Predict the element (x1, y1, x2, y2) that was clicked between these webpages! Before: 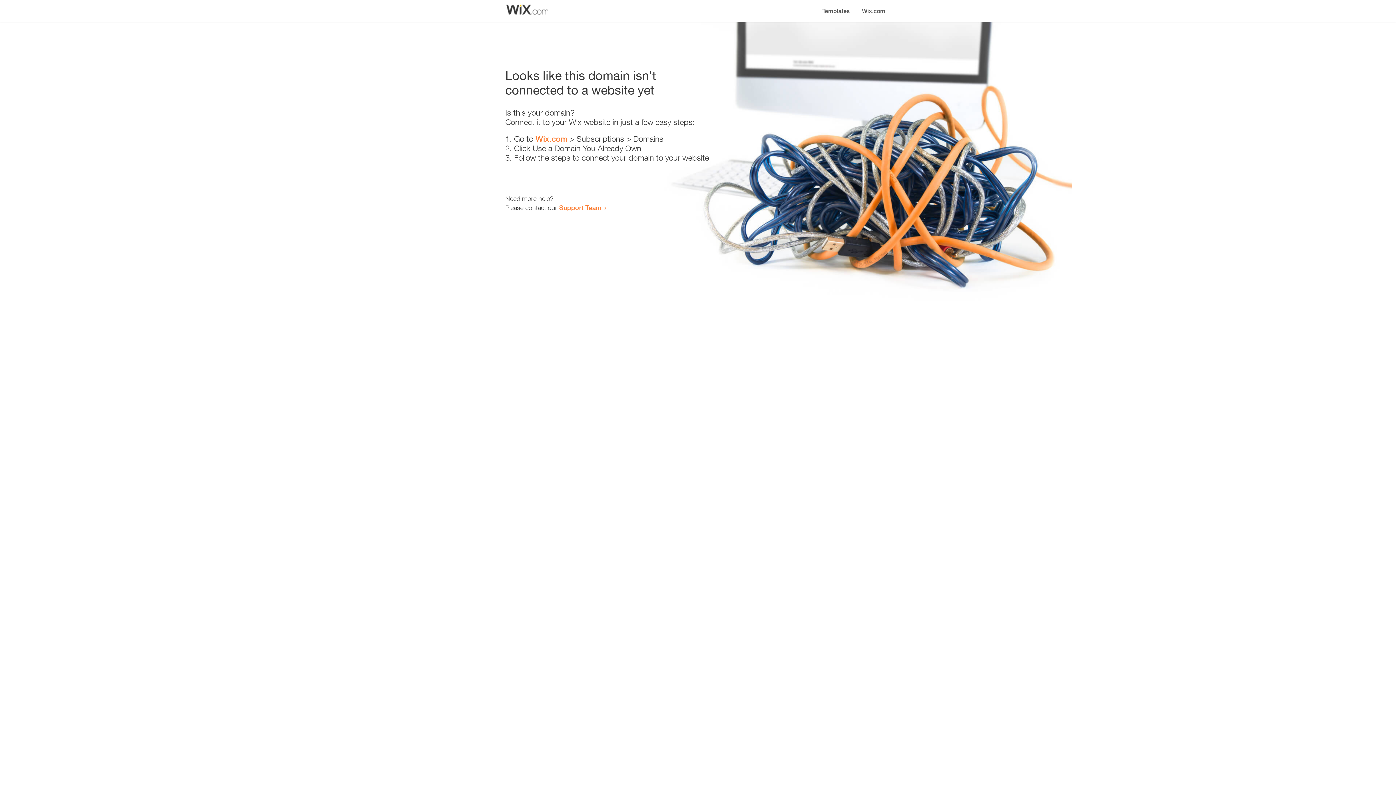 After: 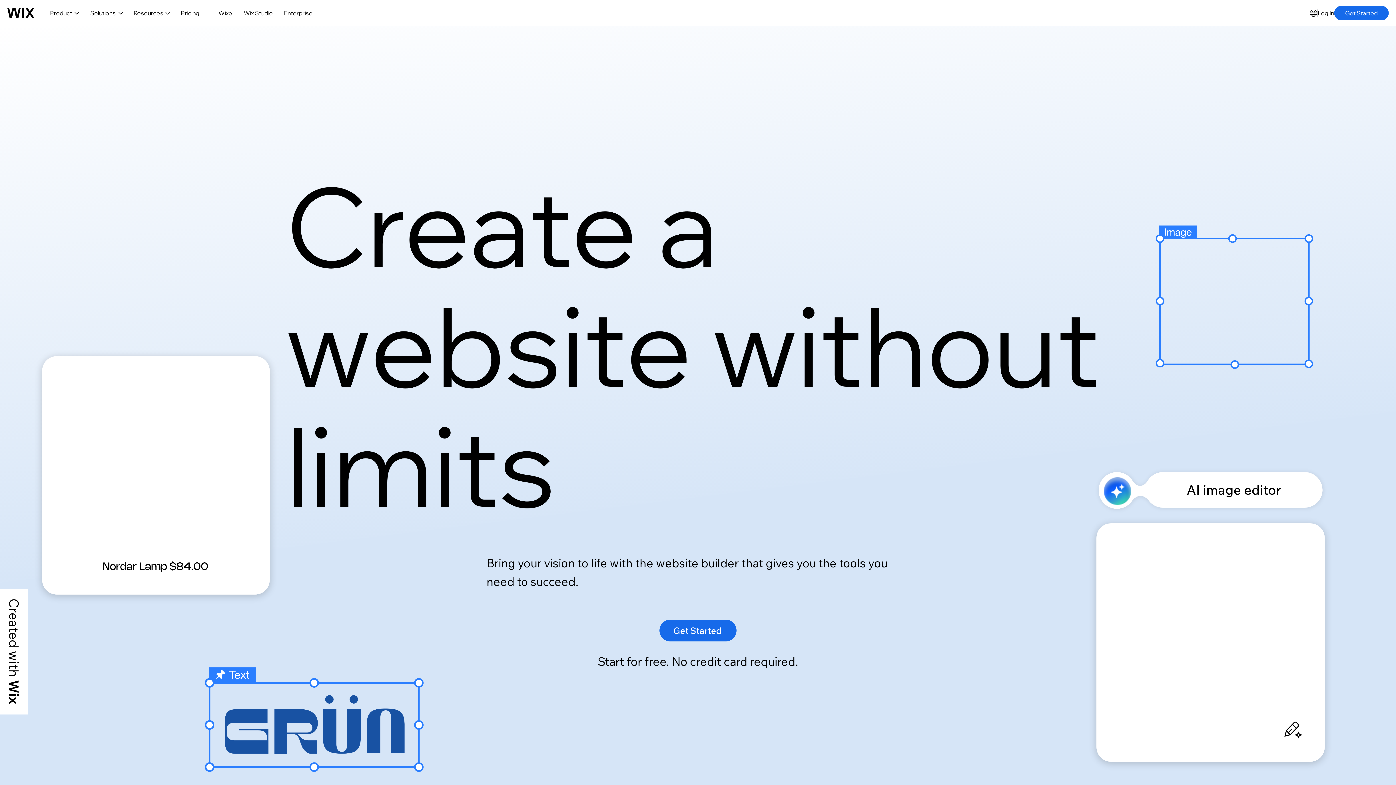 Action: label: Wix.com bbox: (535, 134, 567, 143)